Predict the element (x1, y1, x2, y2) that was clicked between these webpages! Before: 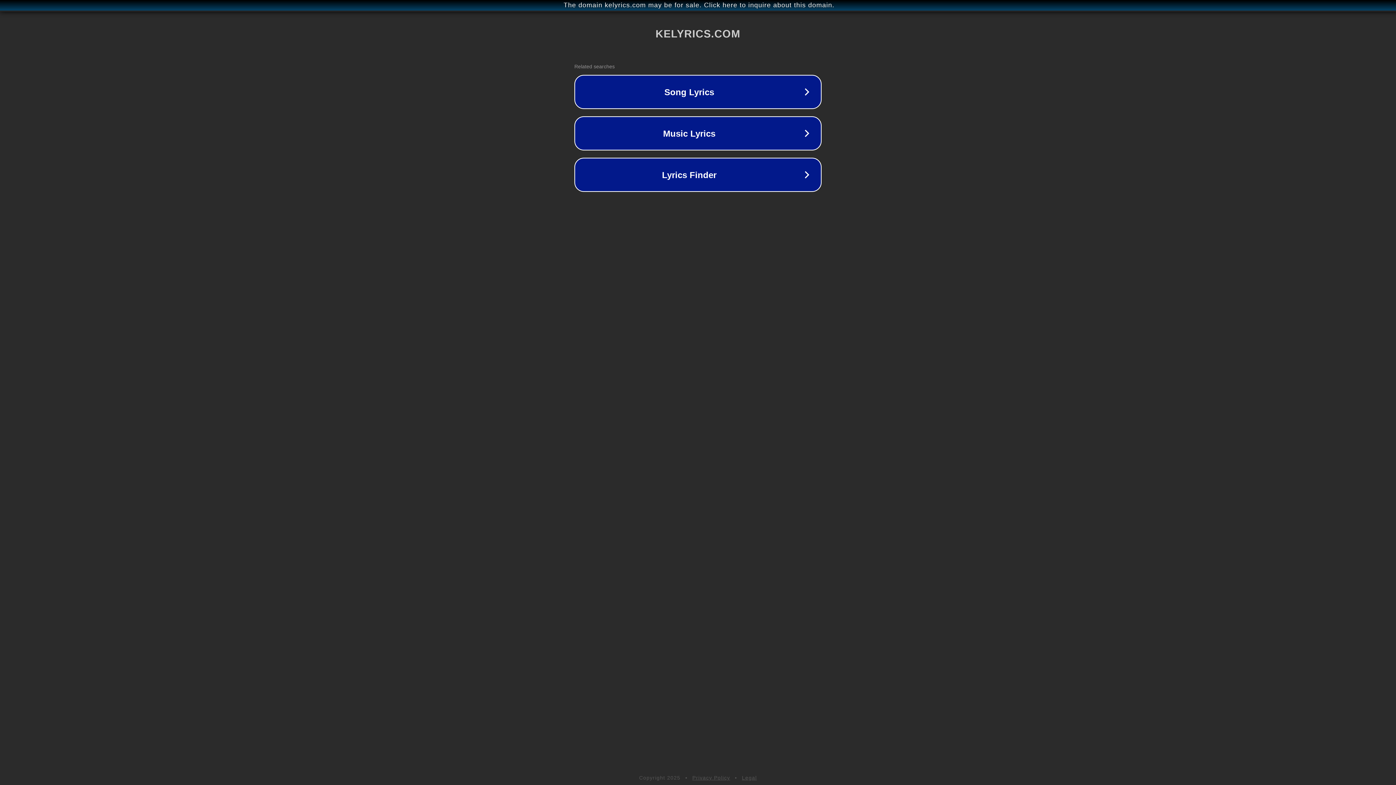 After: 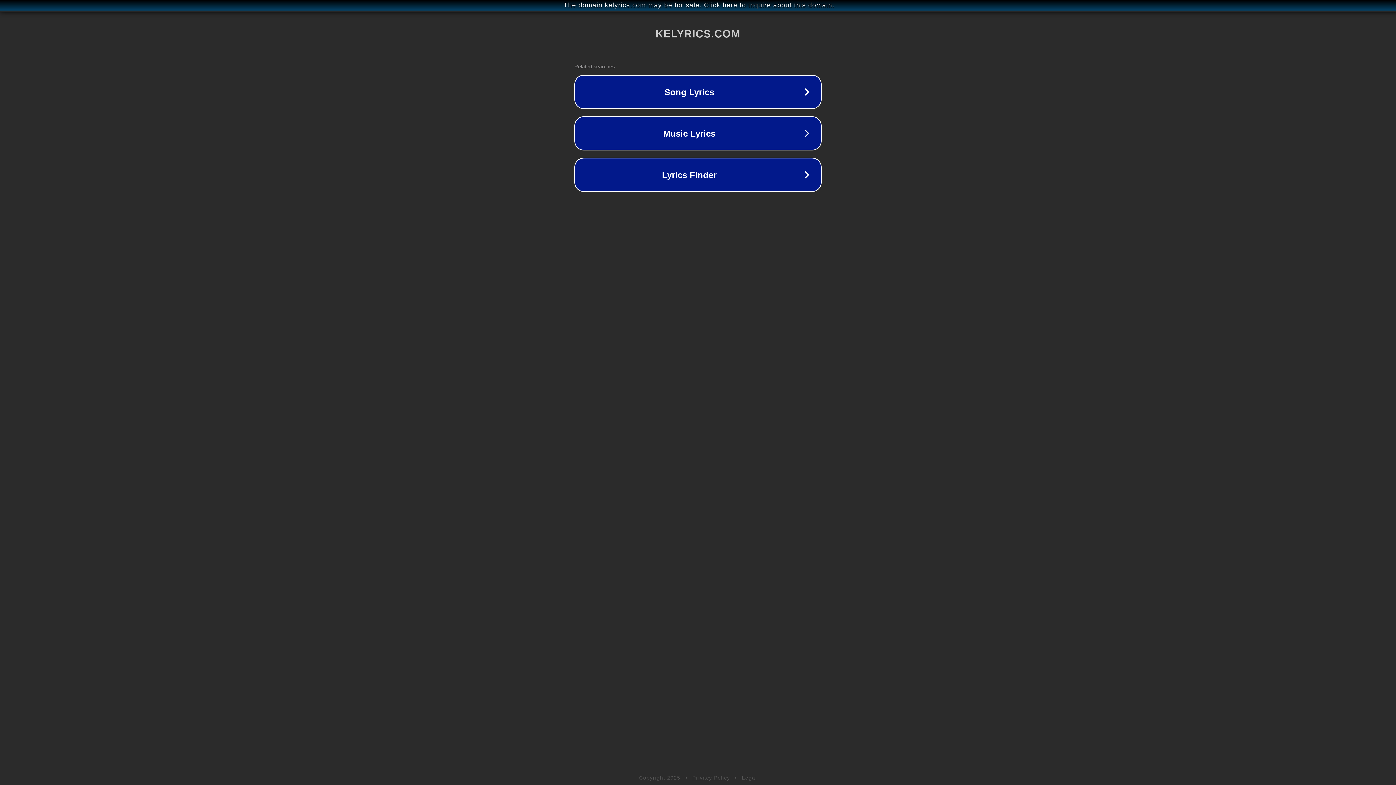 Action: label: Legal bbox: (742, 775, 757, 781)